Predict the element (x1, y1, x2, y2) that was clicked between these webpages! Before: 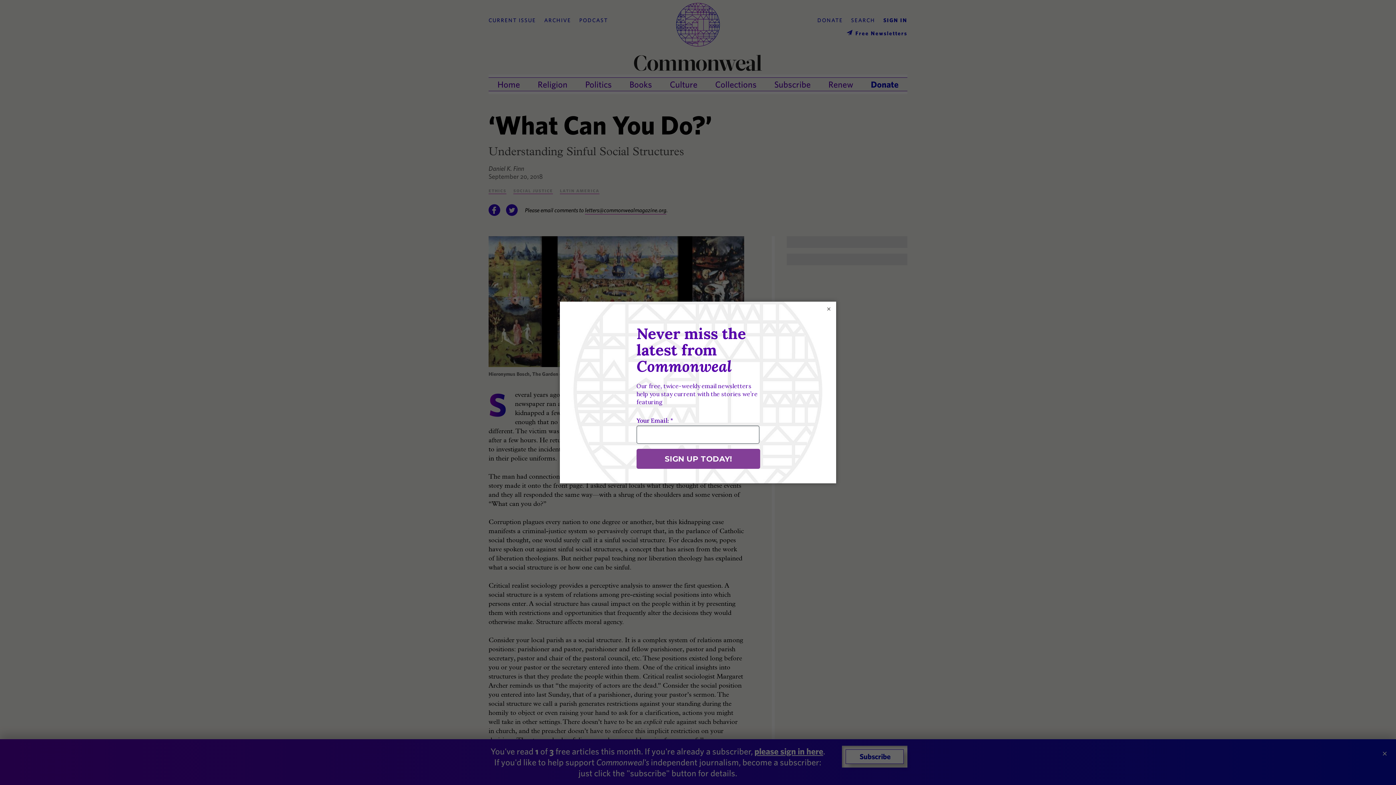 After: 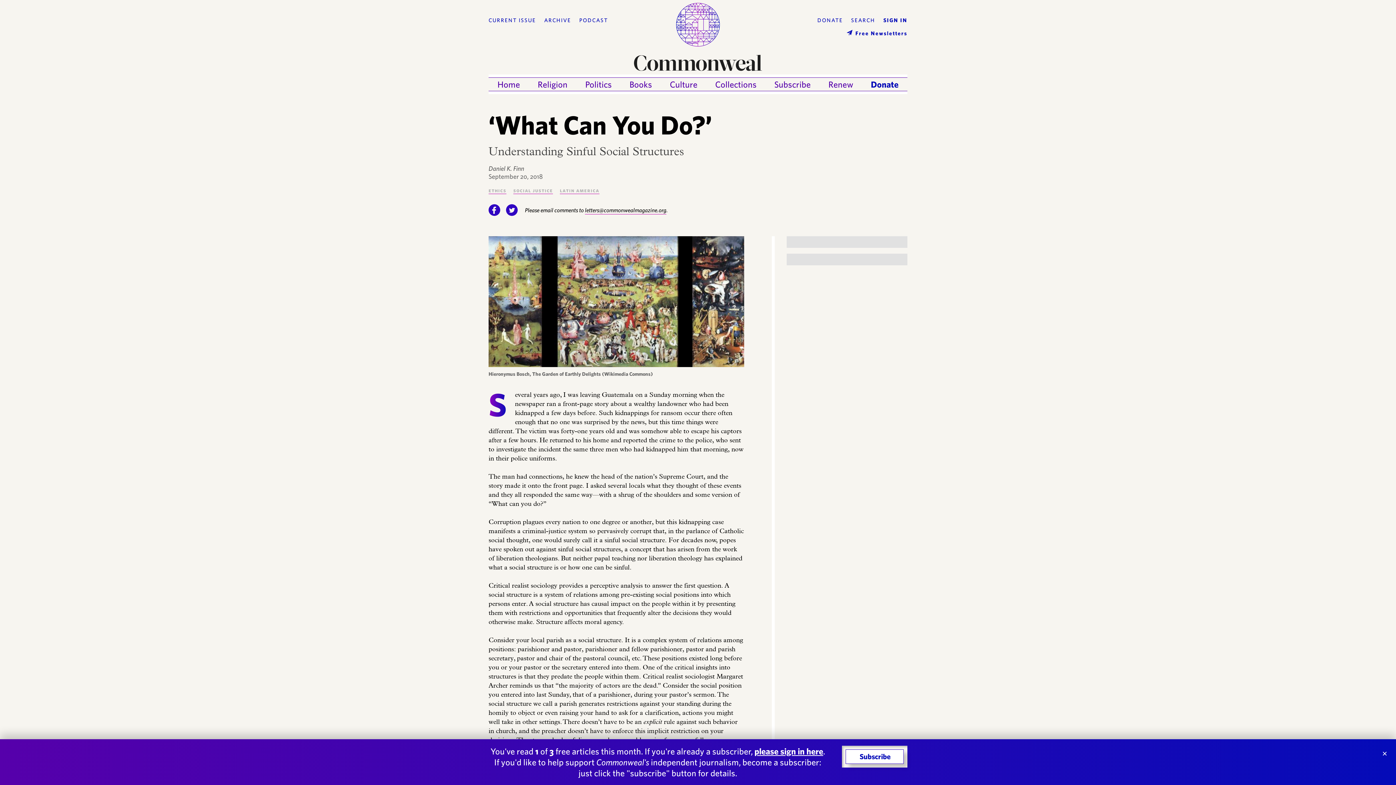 Action: label: × bbox: (825, 305, 832, 312)